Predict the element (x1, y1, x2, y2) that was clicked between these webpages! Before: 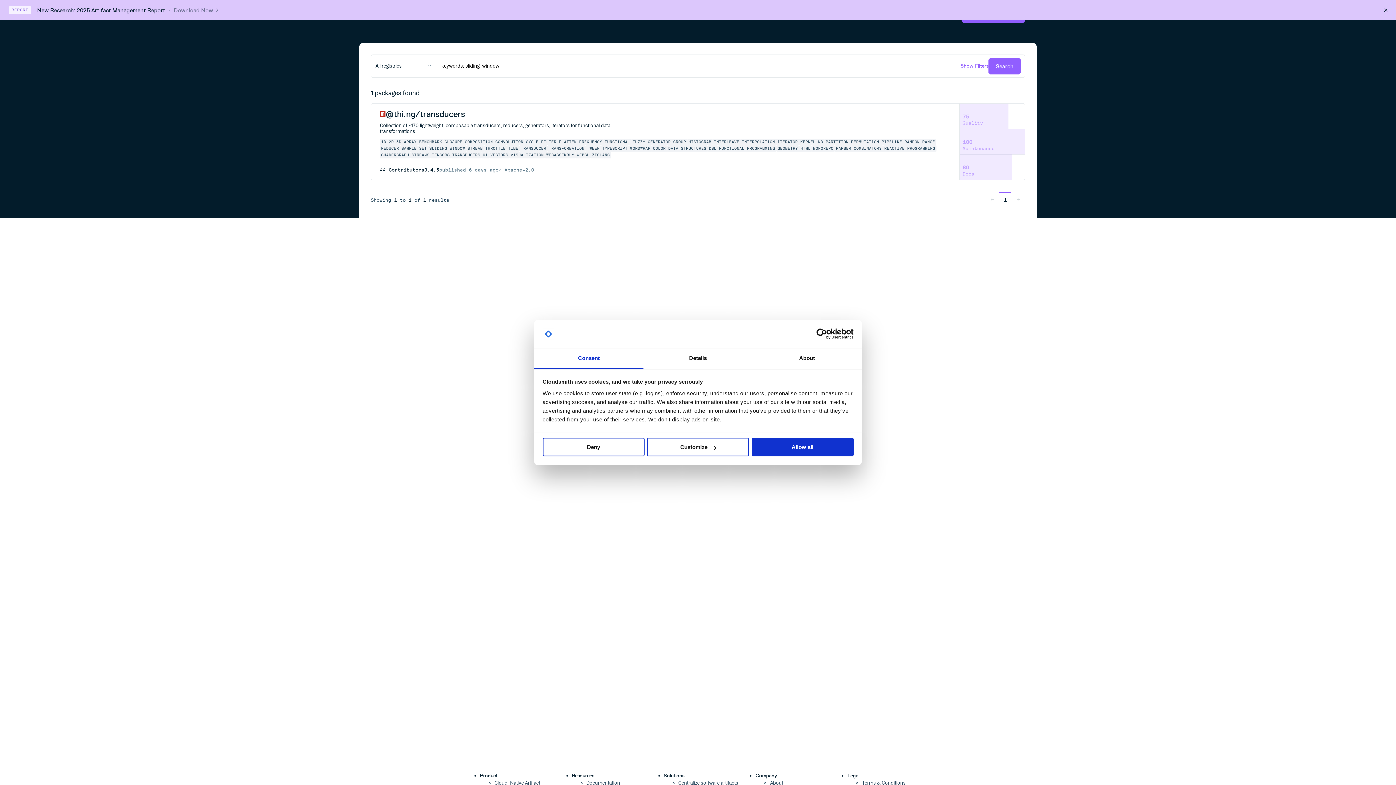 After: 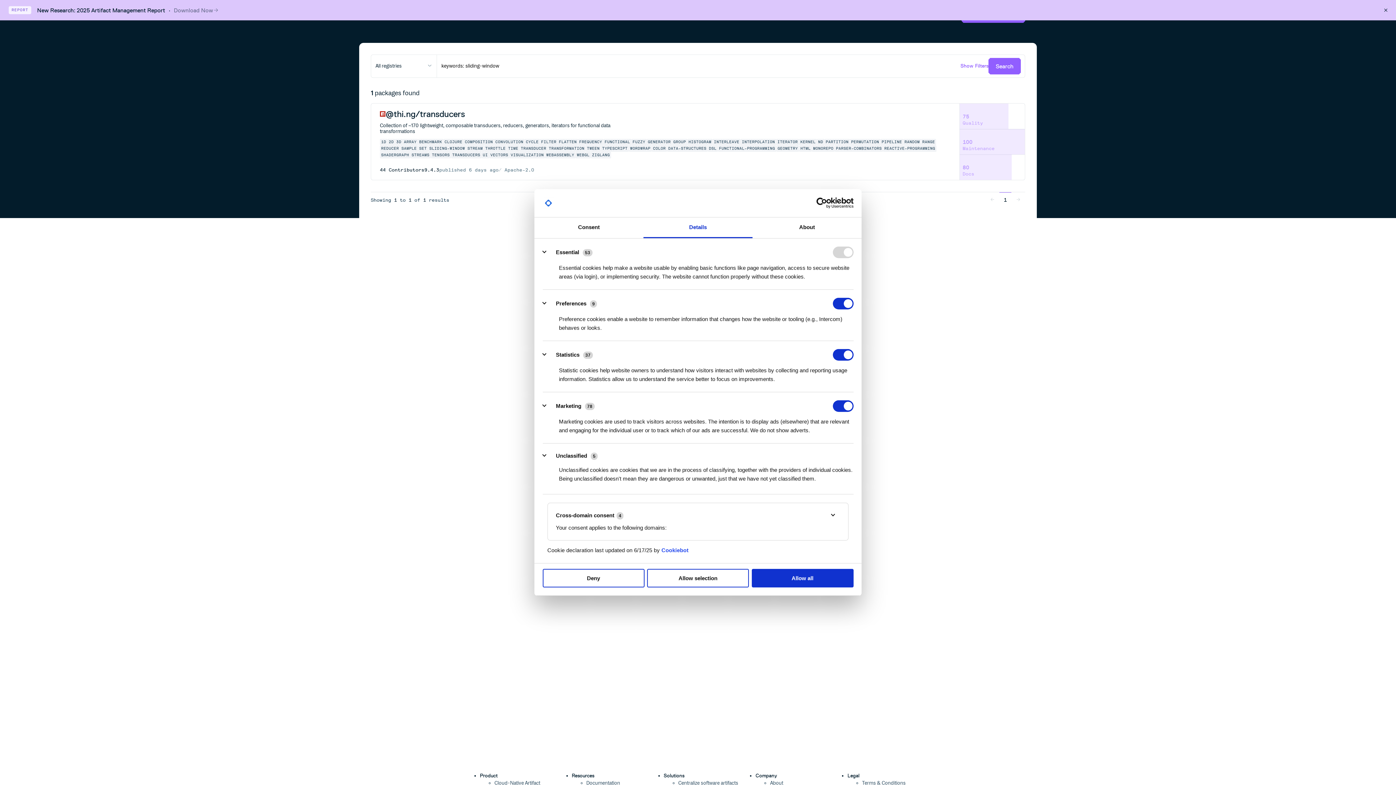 Action: label: Details bbox: (643, 348, 752, 369)